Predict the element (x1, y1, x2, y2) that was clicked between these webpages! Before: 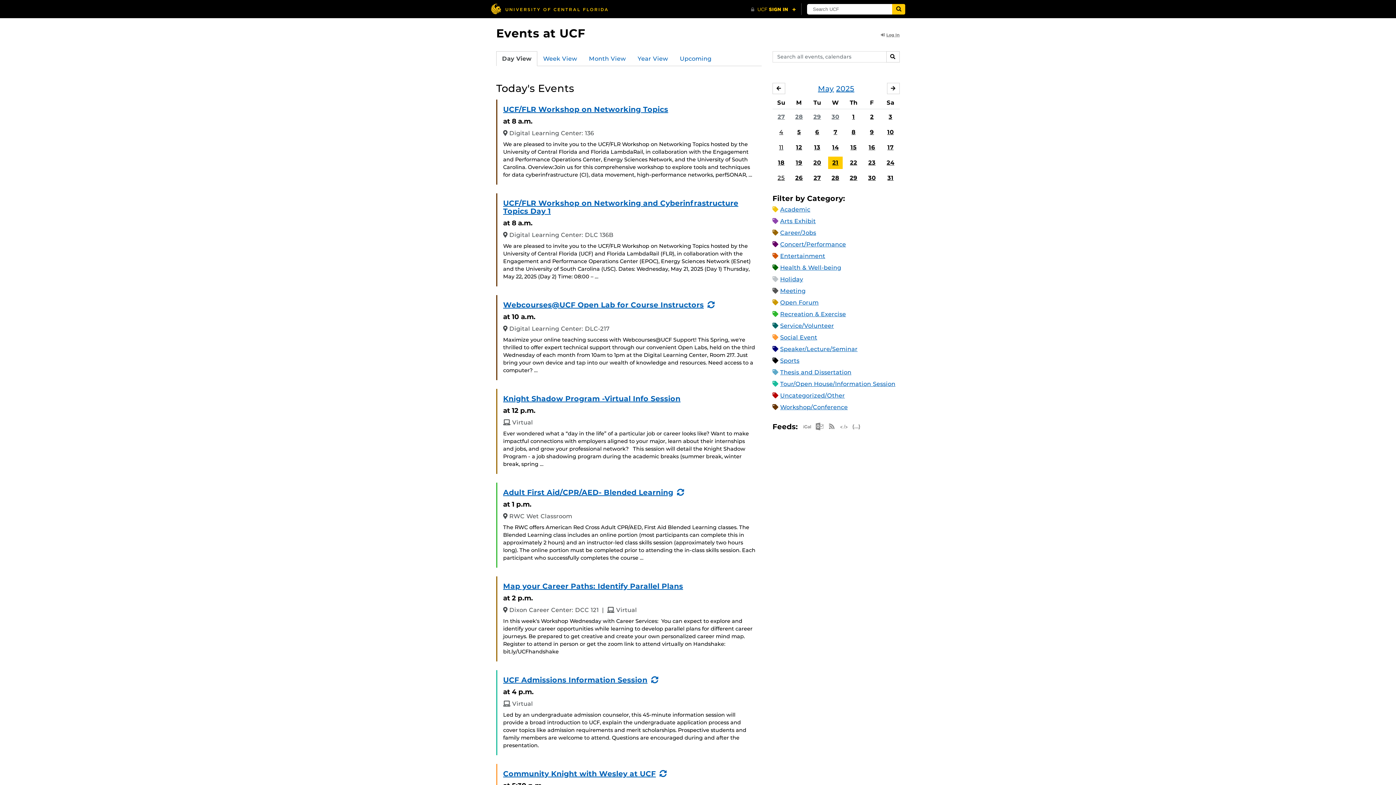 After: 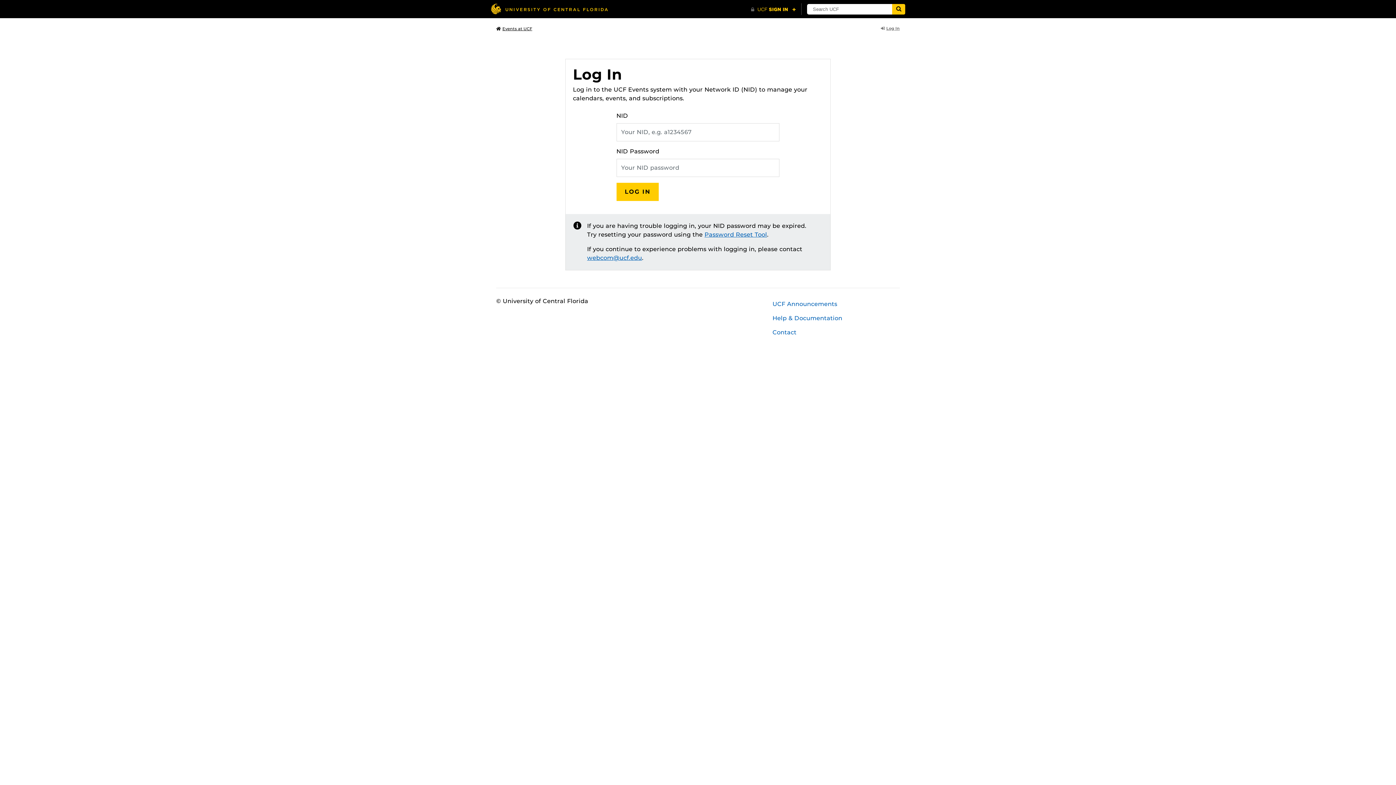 Action: label: Log In bbox: (881, 31, 900, 37)